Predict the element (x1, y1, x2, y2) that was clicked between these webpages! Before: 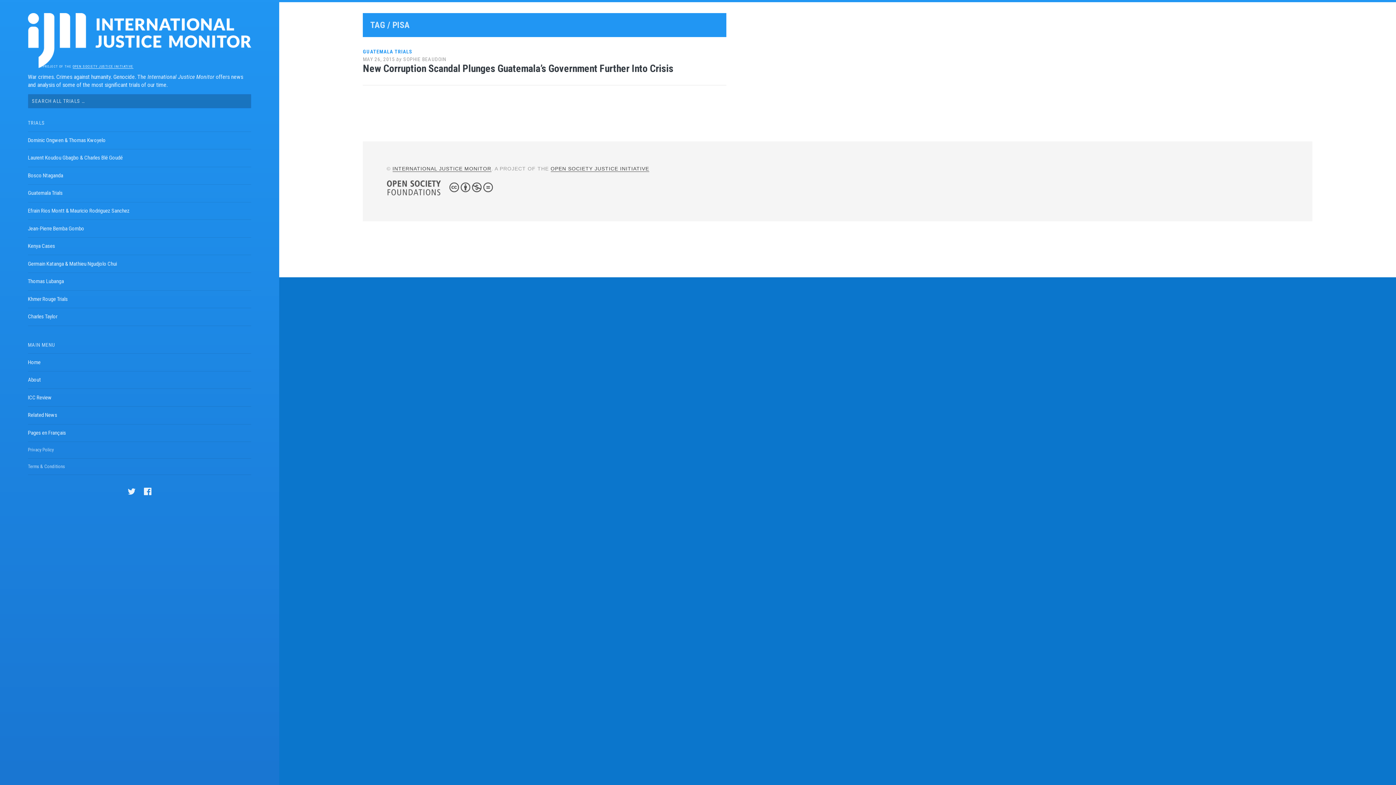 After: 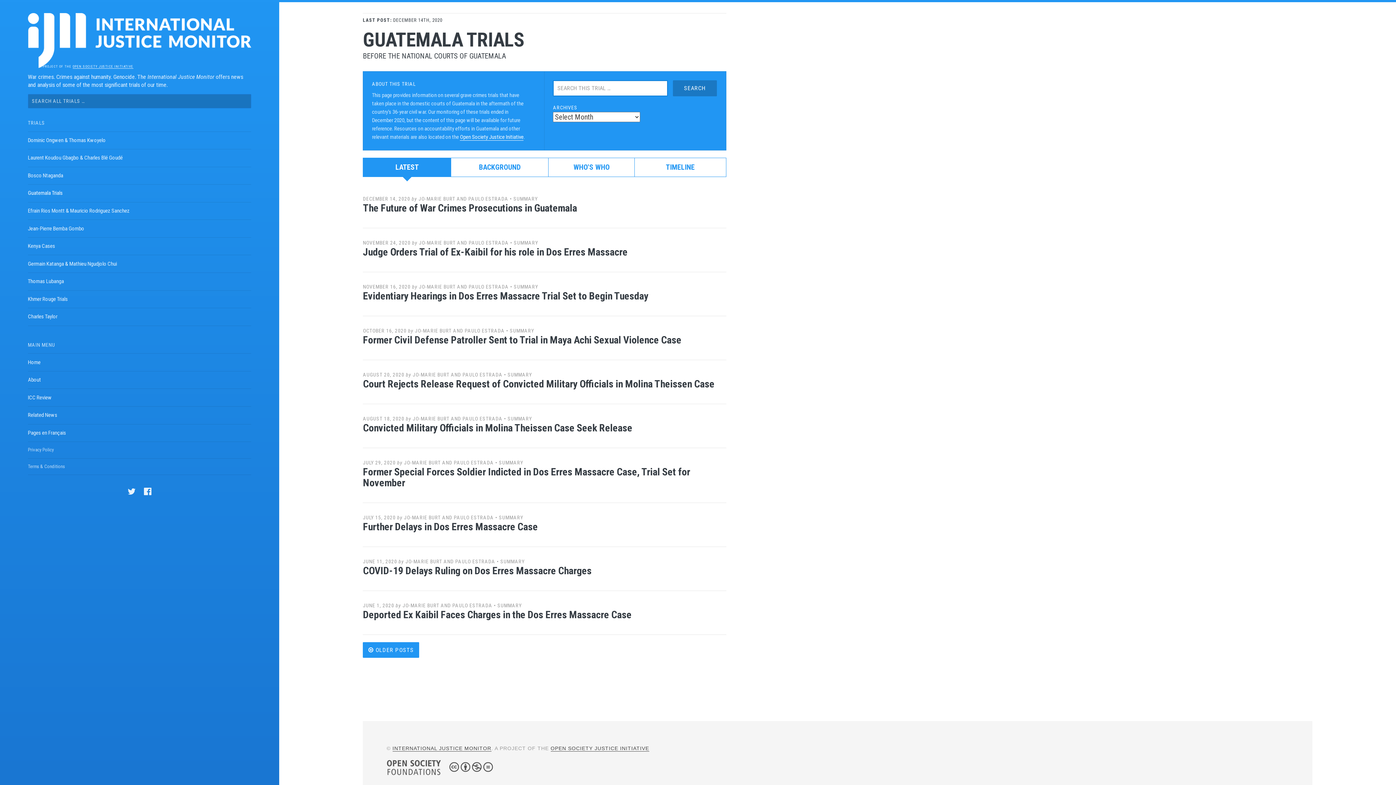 Action: bbox: (363, 48, 412, 54) label: GUATEMALA TRIALS